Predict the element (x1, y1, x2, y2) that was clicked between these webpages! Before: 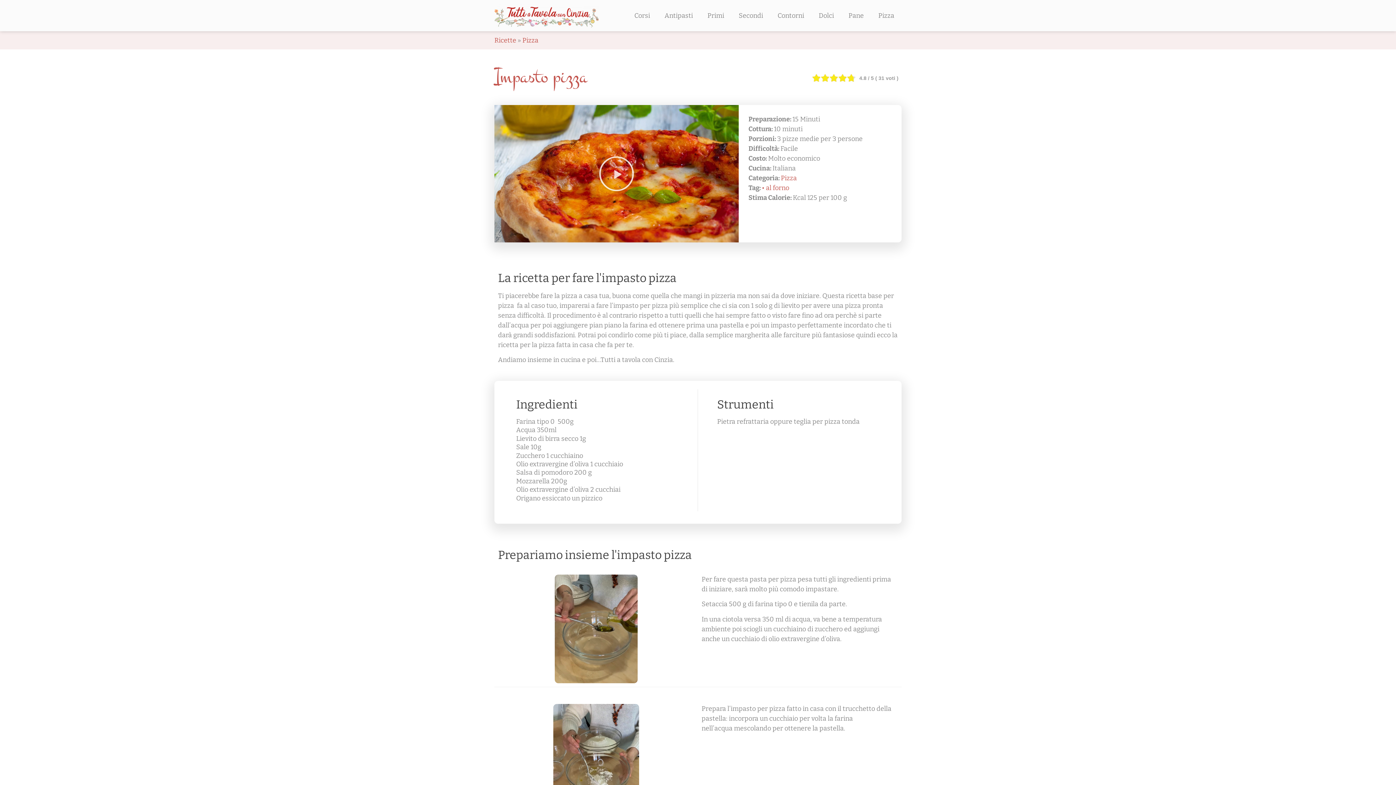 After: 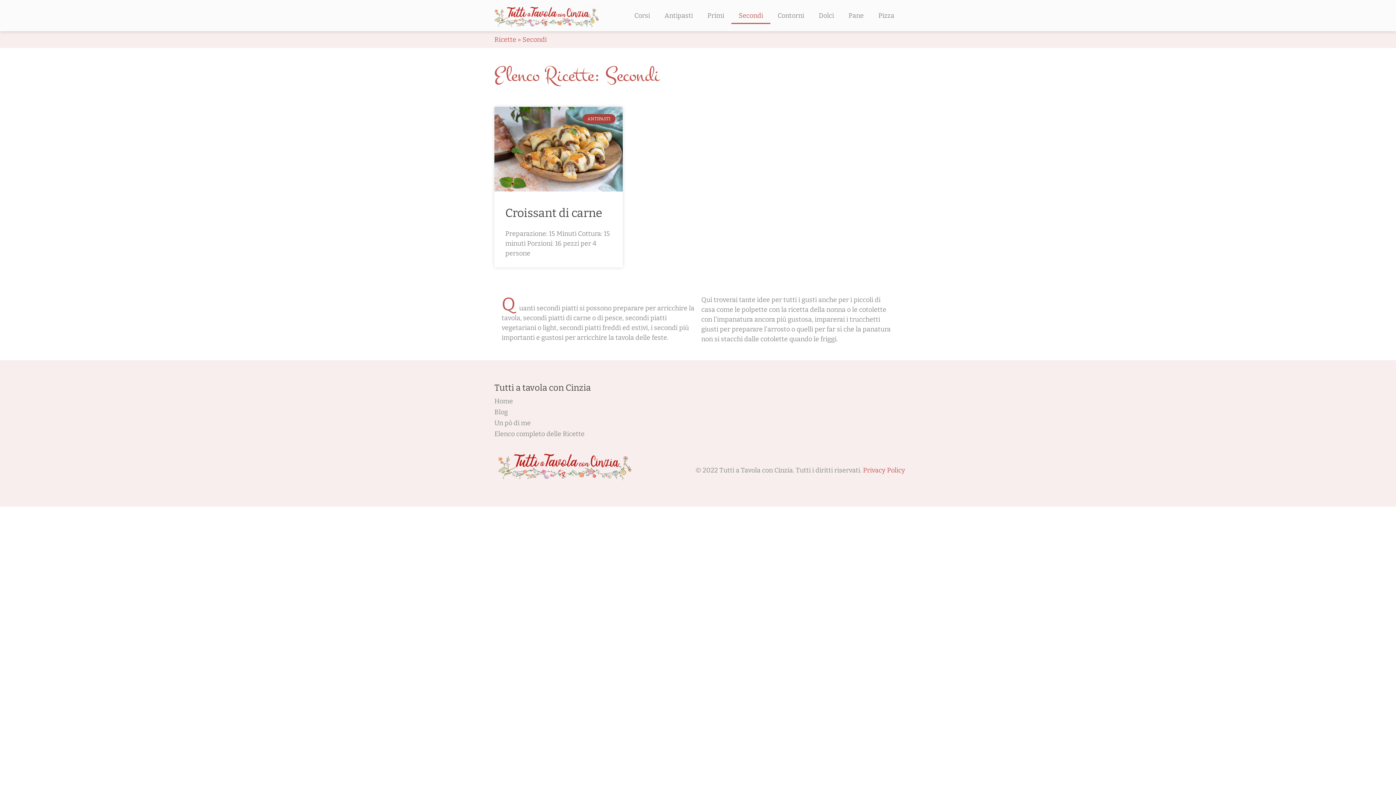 Action: bbox: (731, 7, 770, 24) label: Secondi